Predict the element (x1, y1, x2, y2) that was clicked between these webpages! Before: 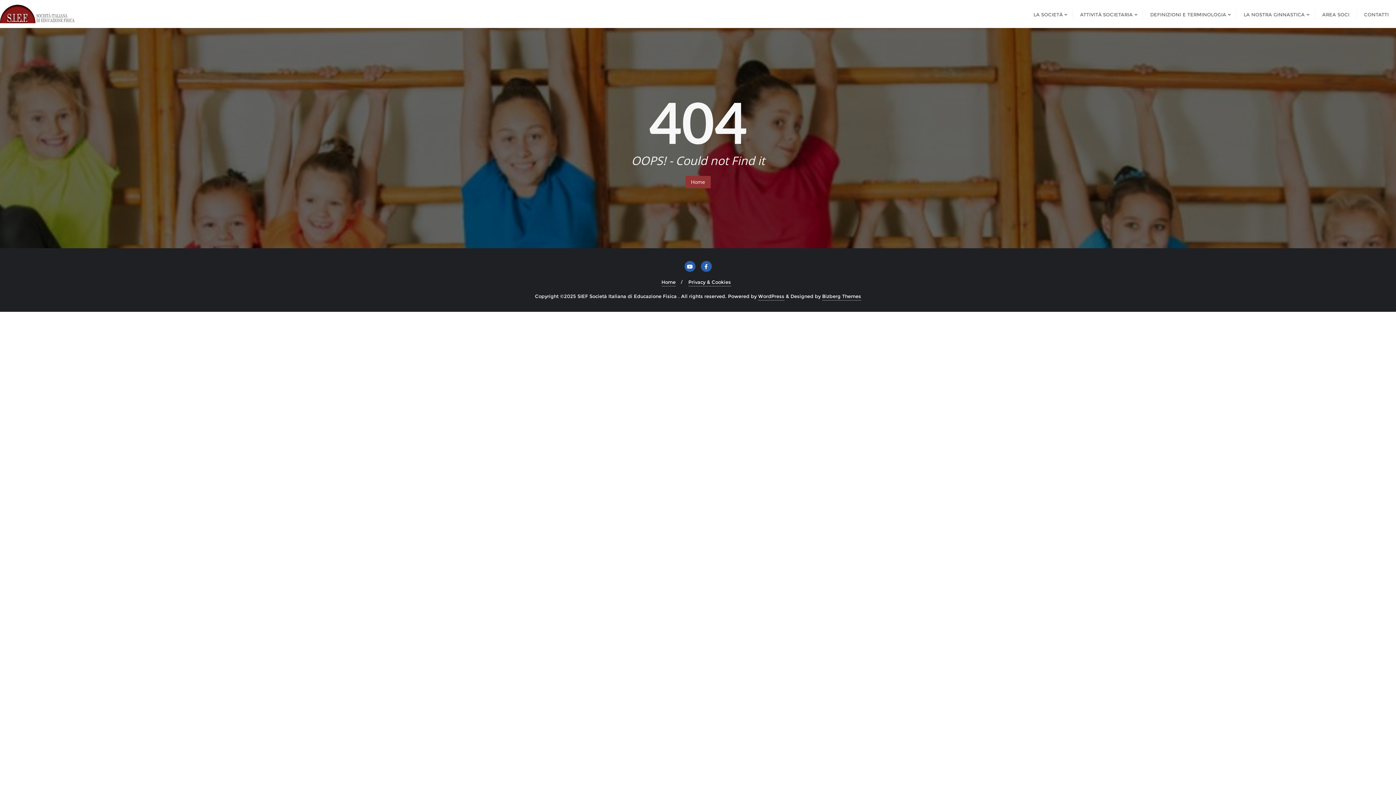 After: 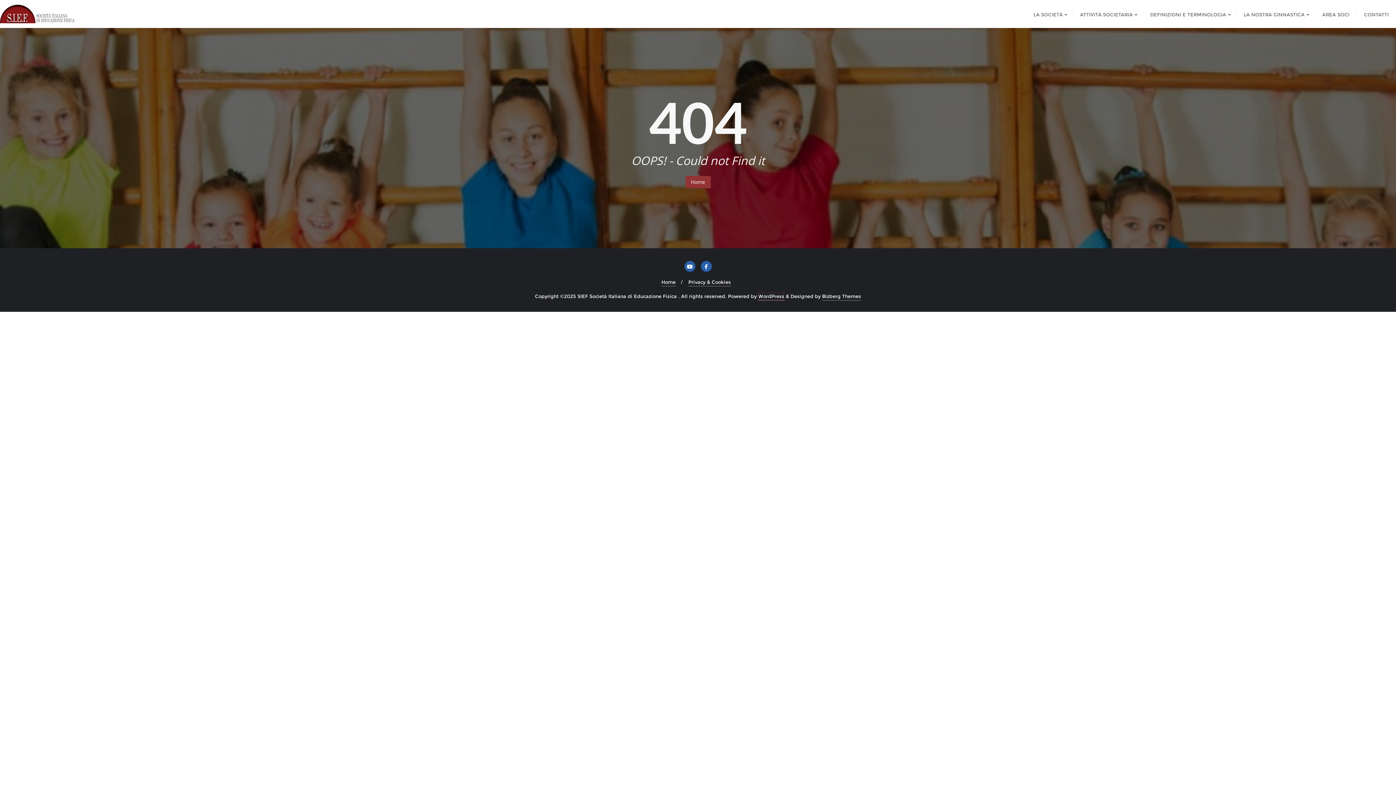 Action: bbox: (758, 292, 784, 300) label: WordPress